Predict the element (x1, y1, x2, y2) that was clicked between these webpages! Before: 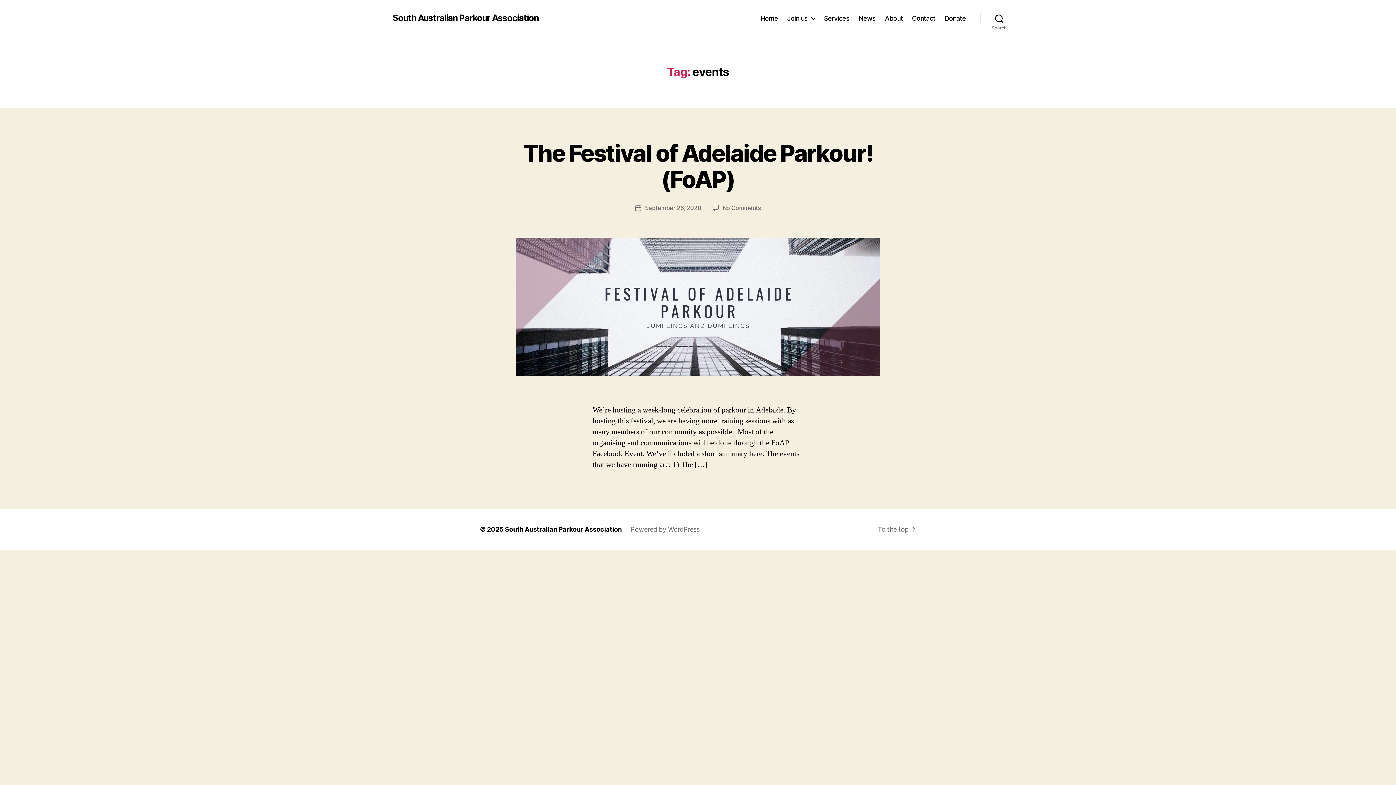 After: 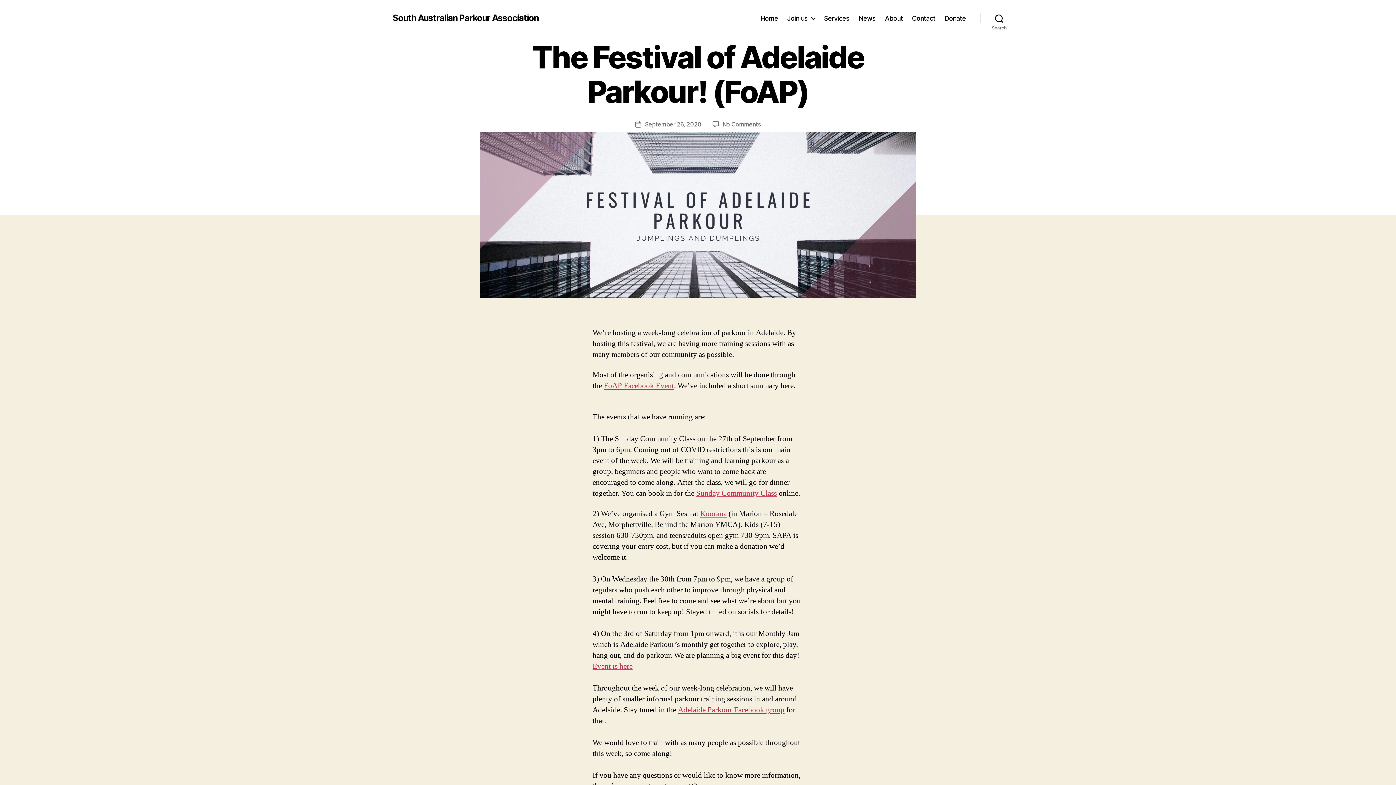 Action: bbox: (645, 204, 701, 211) label: September 26, 2020